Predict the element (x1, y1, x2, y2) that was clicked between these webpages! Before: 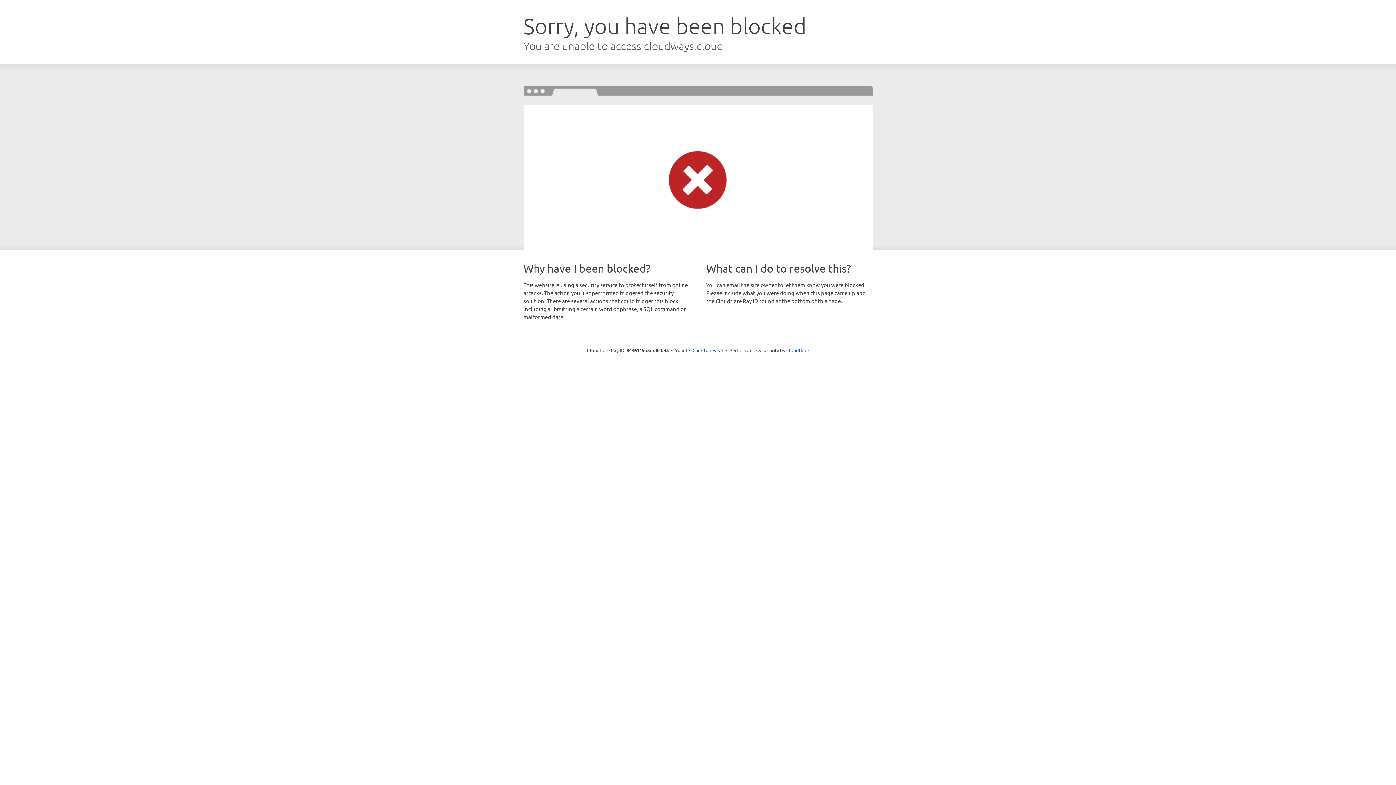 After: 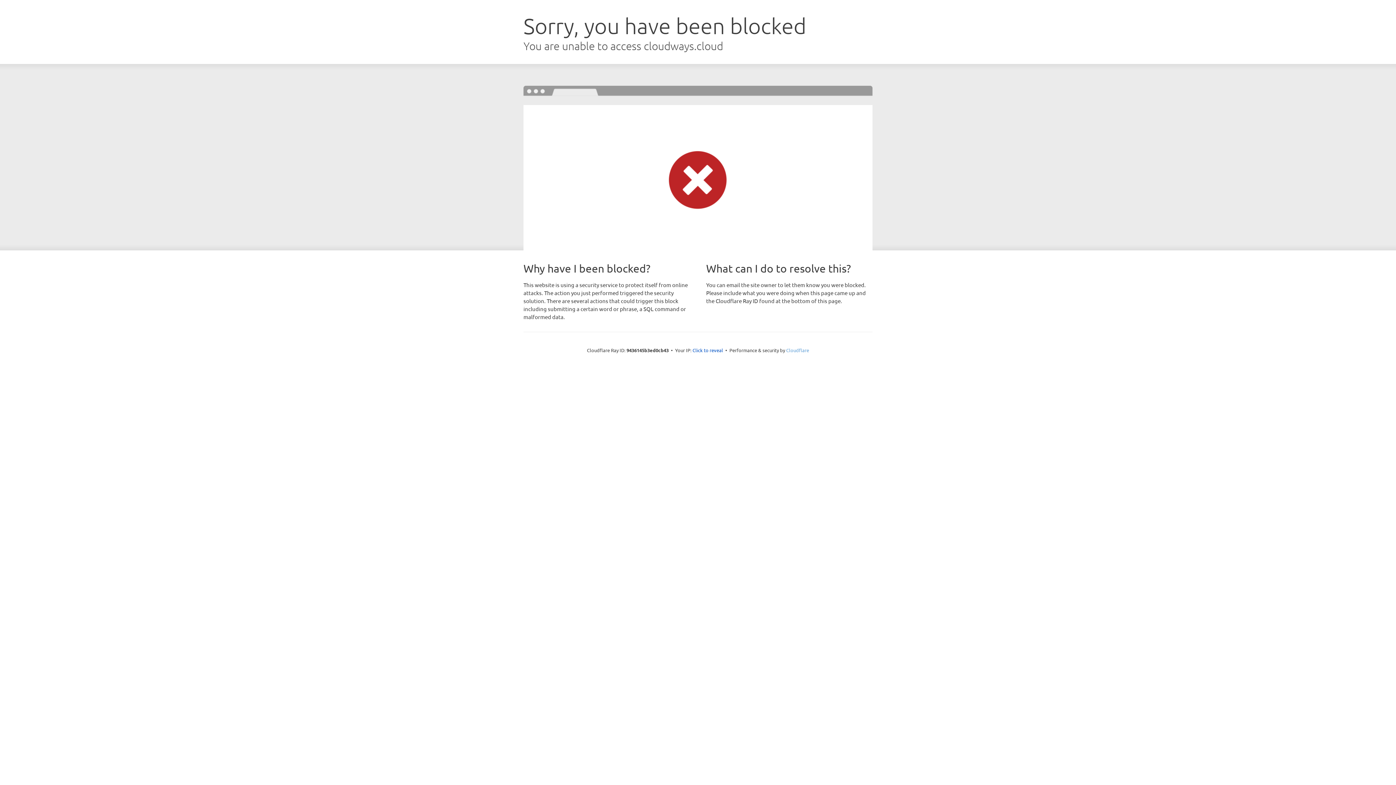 Action: label: Cloudflare bbox: (786, 347, 809, 353)